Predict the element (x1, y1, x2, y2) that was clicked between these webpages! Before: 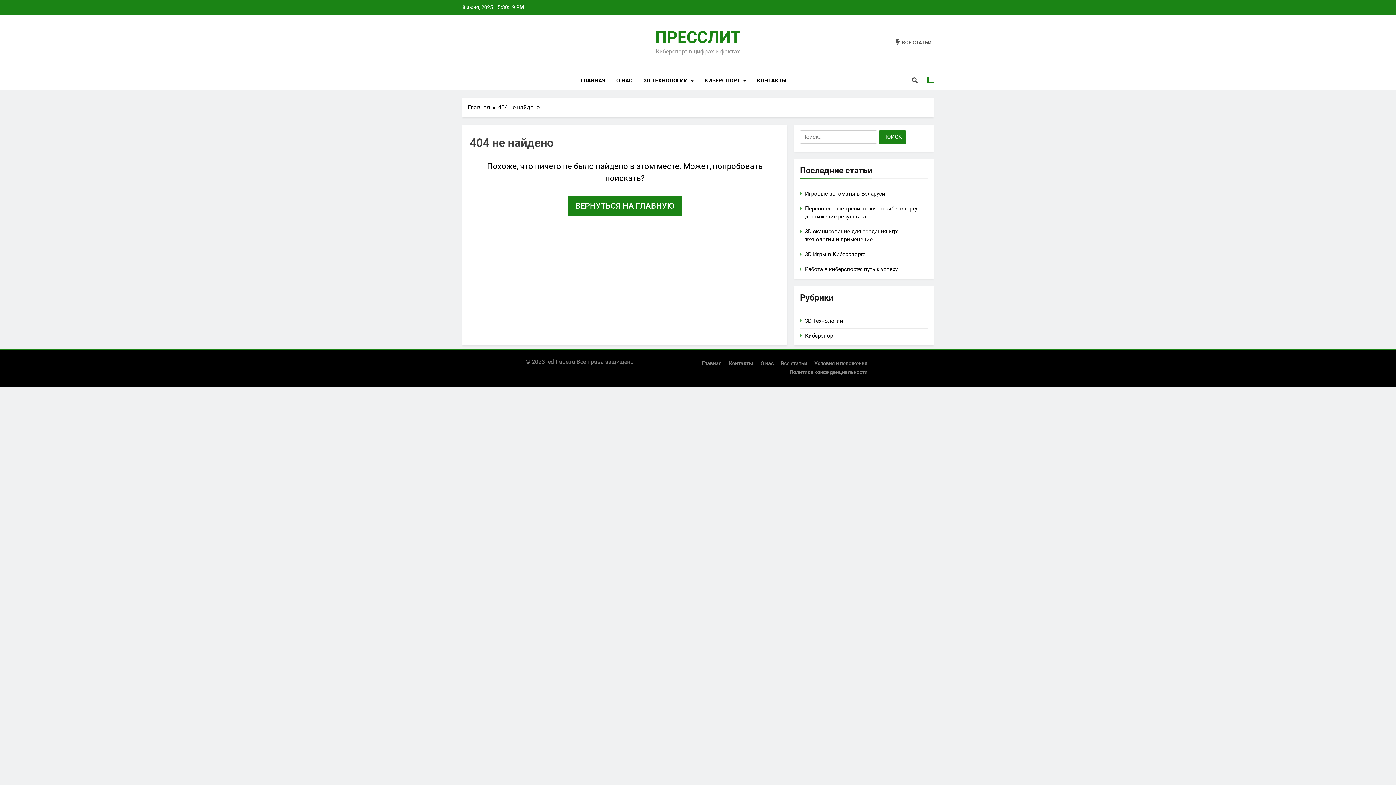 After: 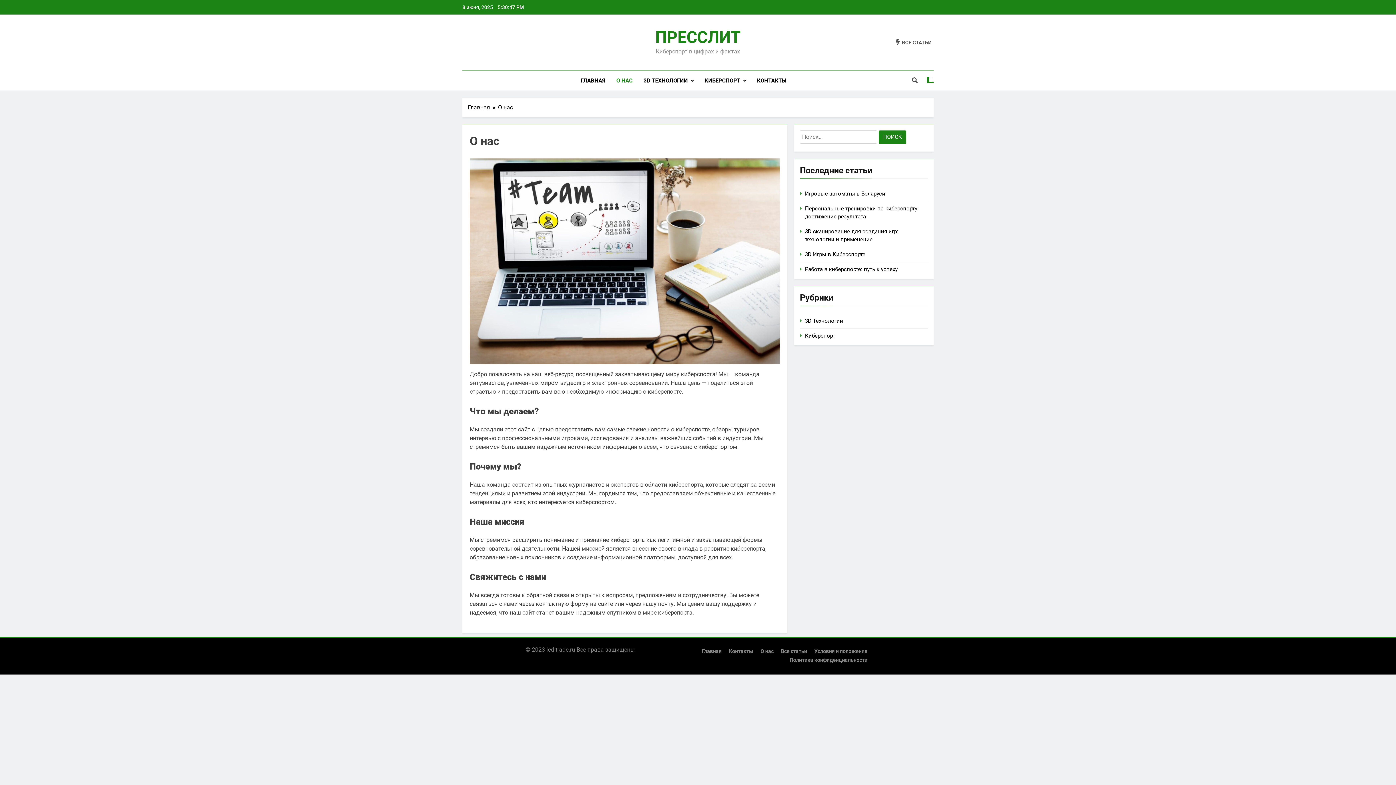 Action: bbox: (610, 70, 638, 90) label: О НАС